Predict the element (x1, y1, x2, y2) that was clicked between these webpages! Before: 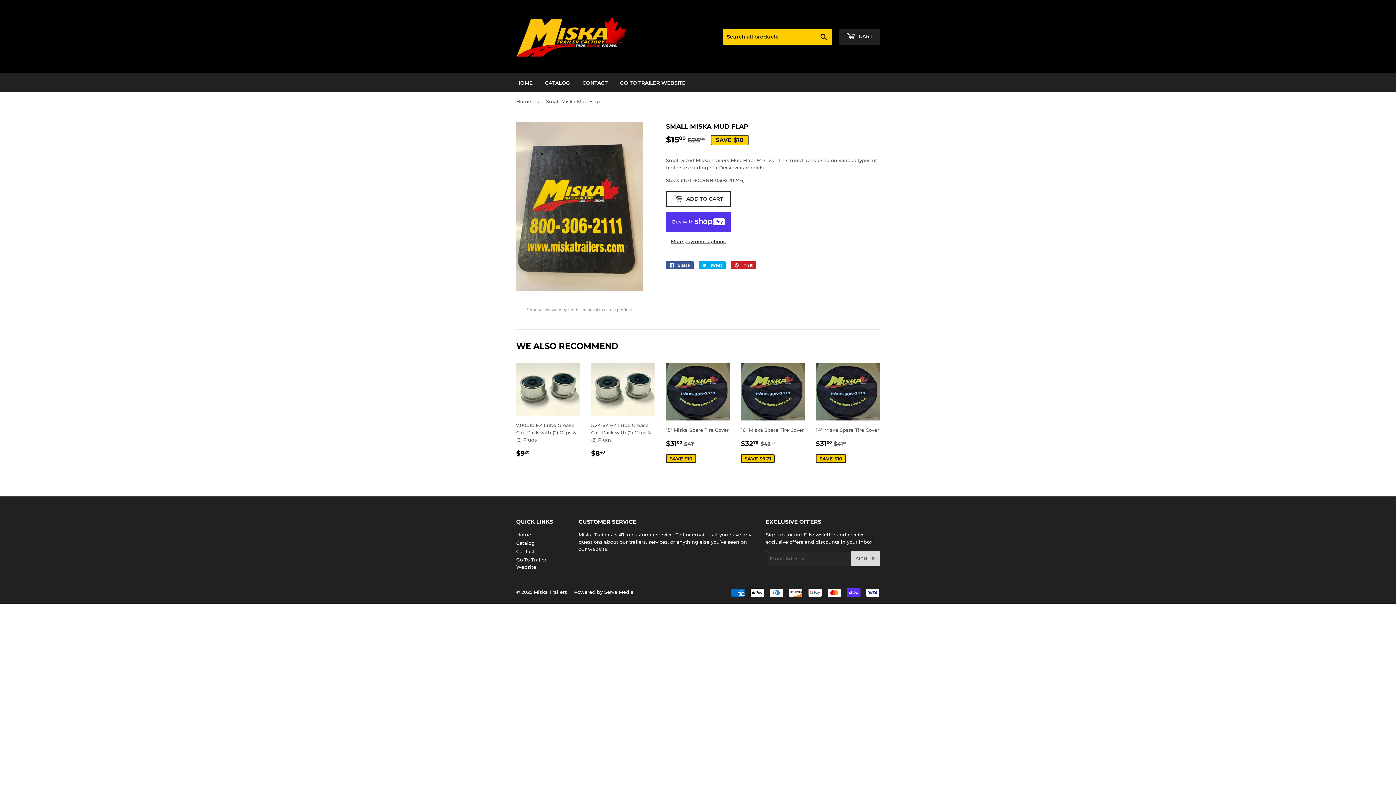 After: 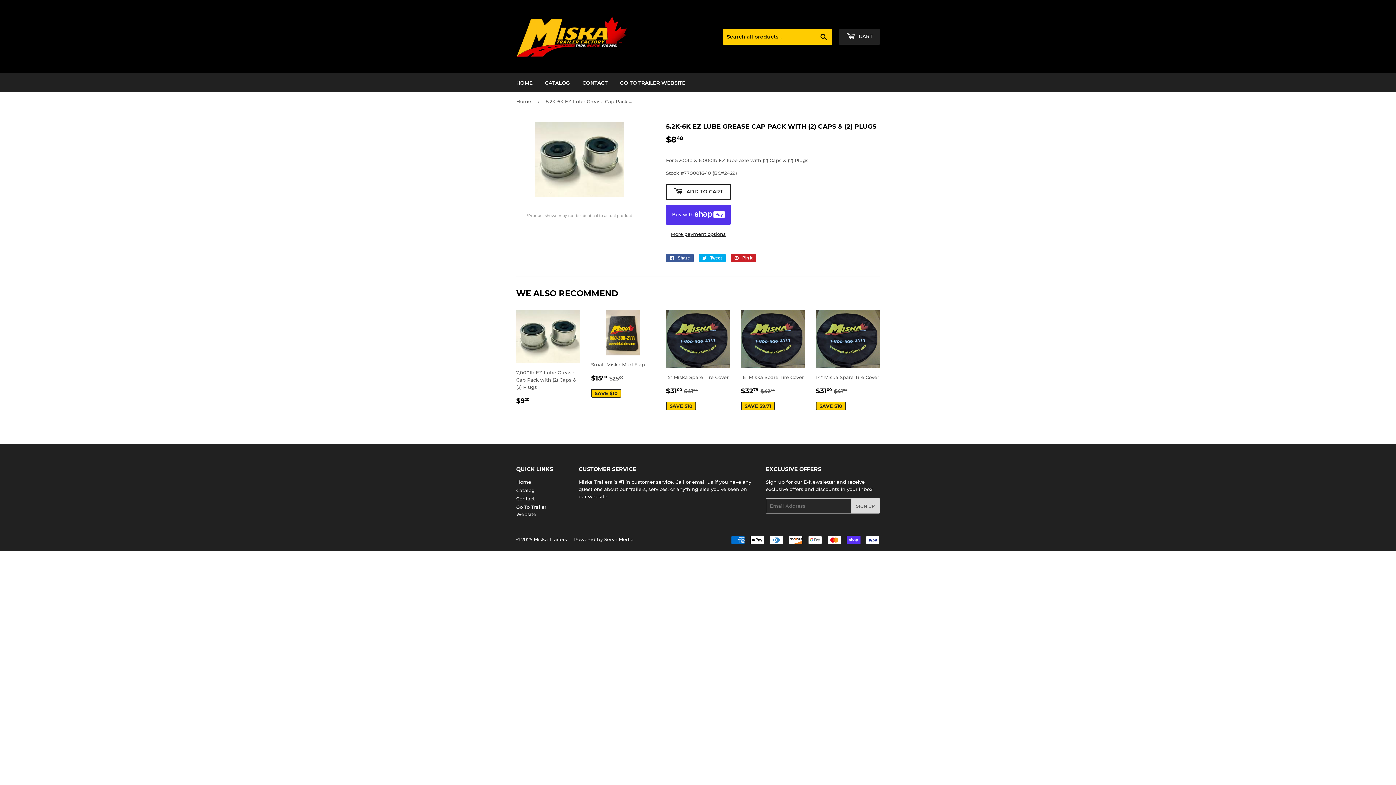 Action: bbox: (591, 362, 655, 458) label: 5.2K-6K EZ Lube Grease Cap Pack with (2) Caps & (2) Plugs

REGULAR PRICE
$848
$8.48